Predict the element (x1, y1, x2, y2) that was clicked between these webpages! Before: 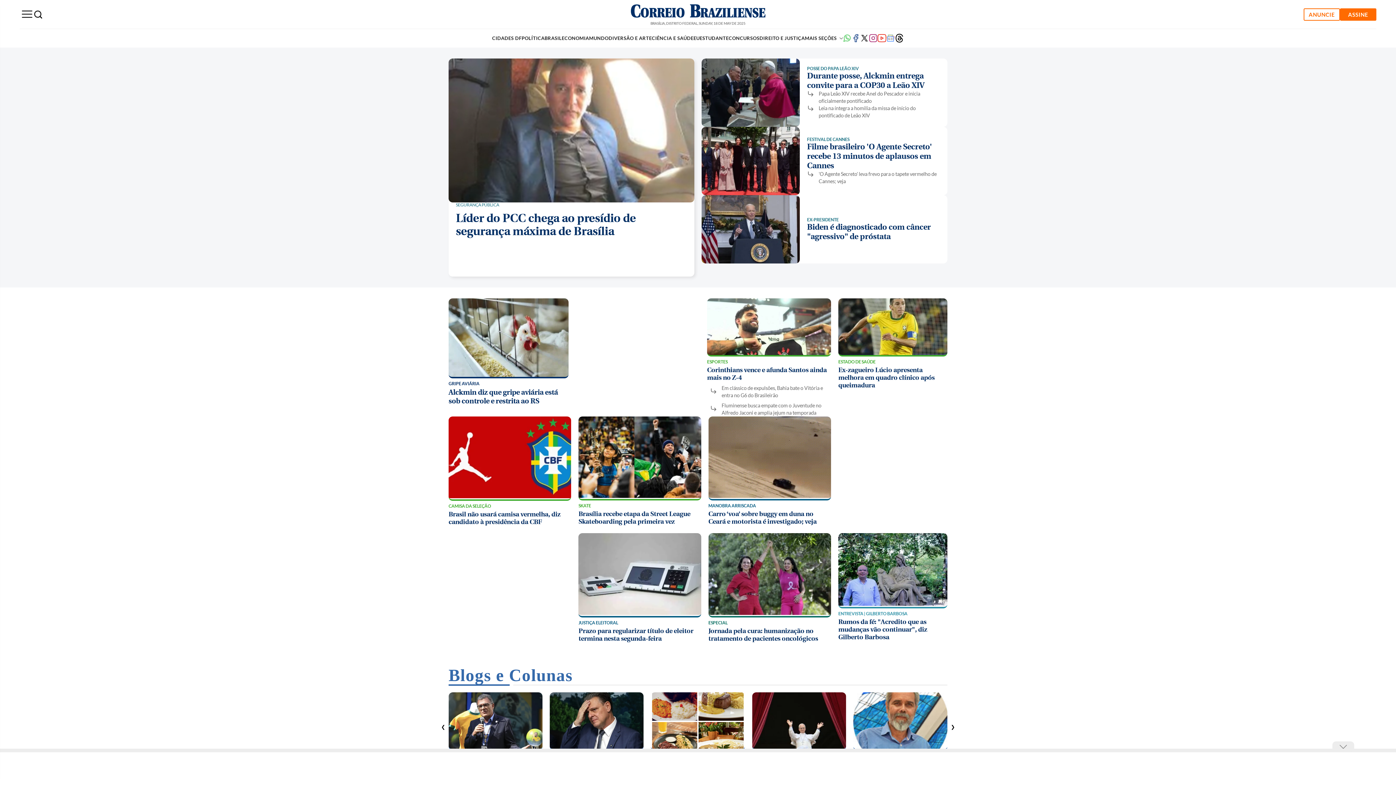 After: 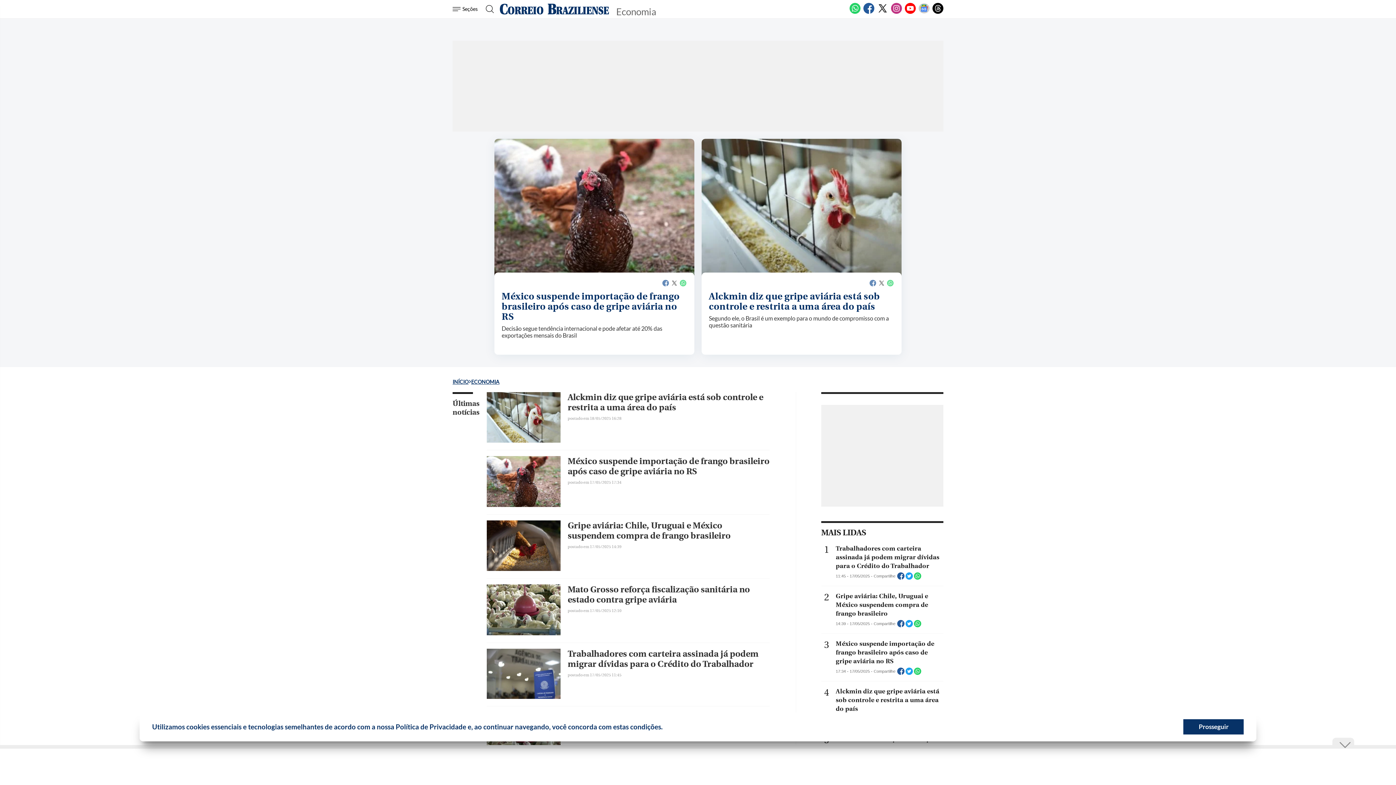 Action: bbox: (561, 35, 589, 41) label: ECONOMIA